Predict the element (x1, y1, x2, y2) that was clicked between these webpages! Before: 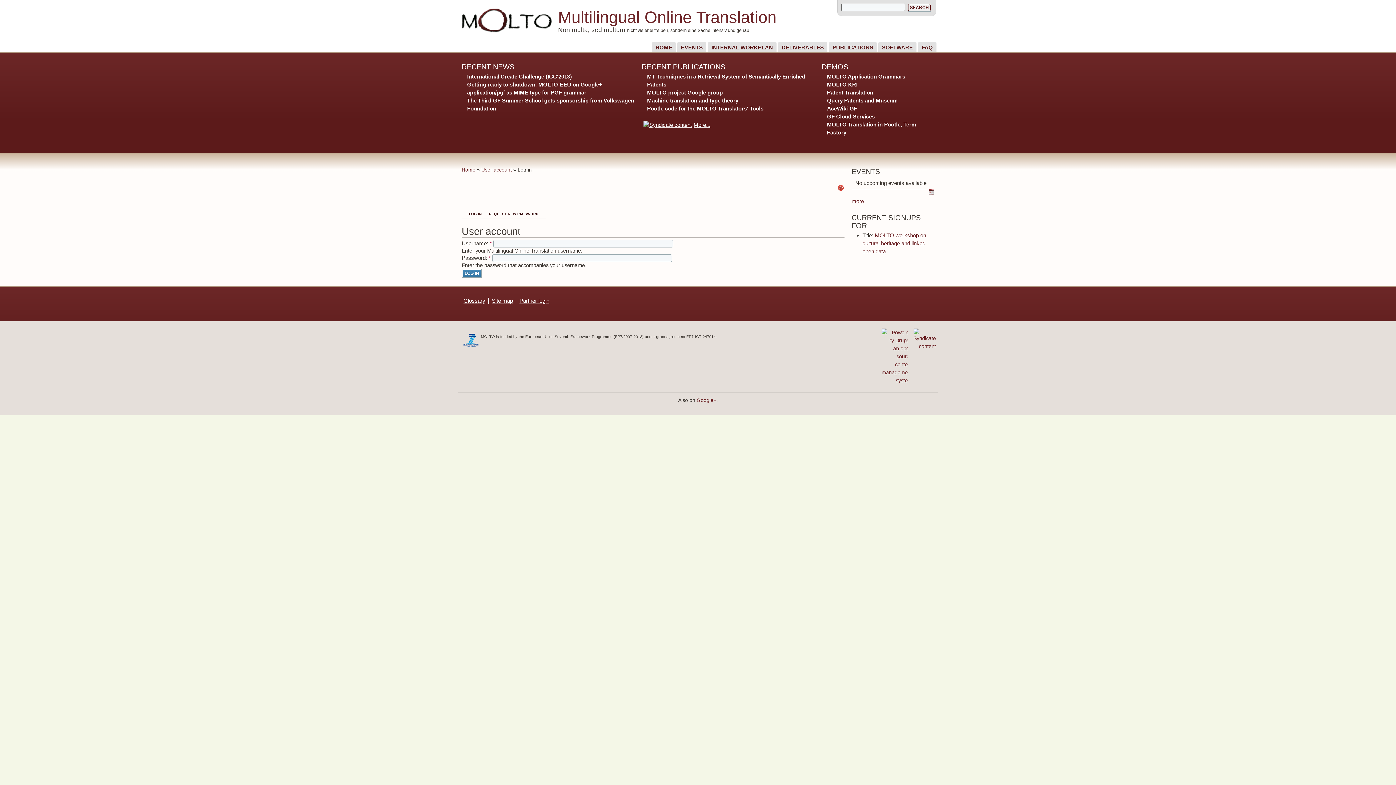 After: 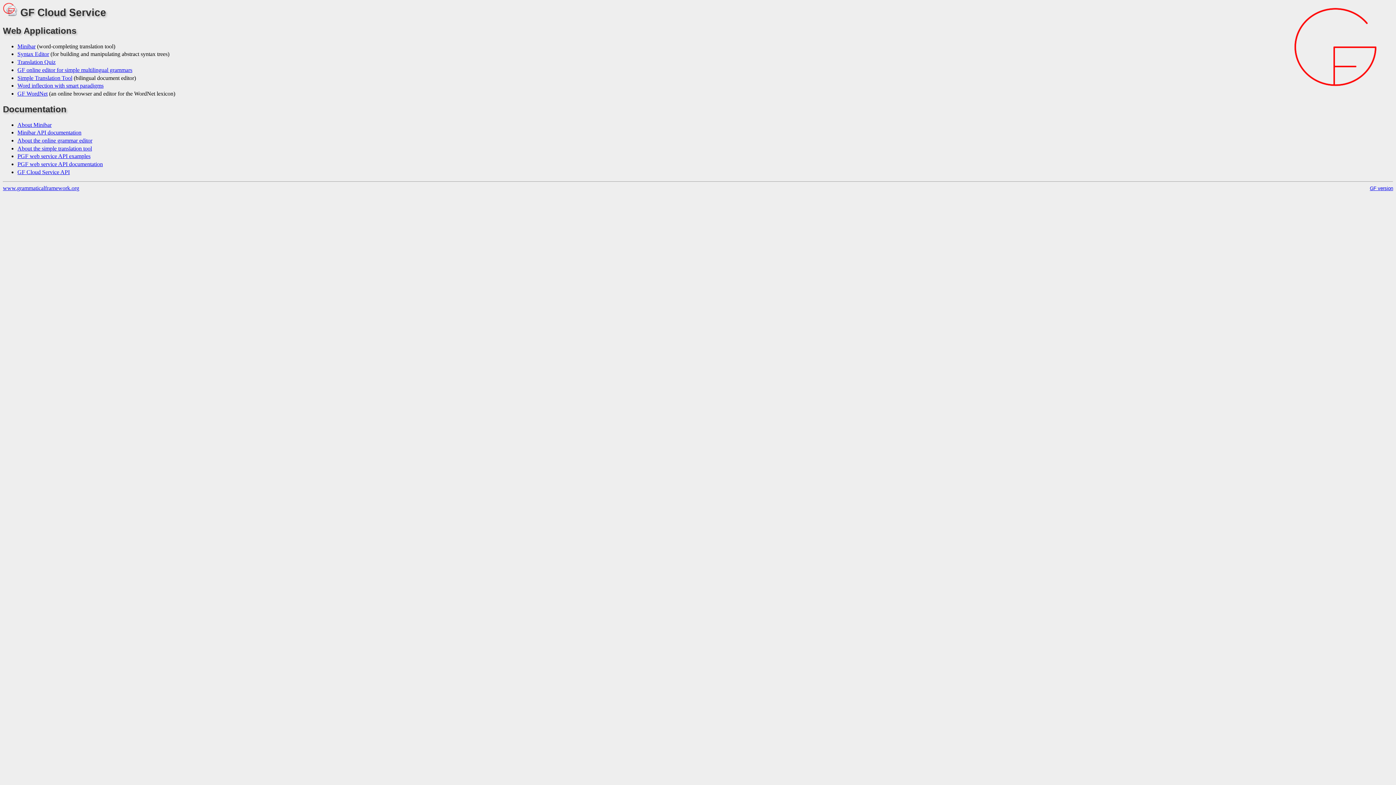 Action: bbox: (827, 113, 874, 119) label: GF Cloud Services